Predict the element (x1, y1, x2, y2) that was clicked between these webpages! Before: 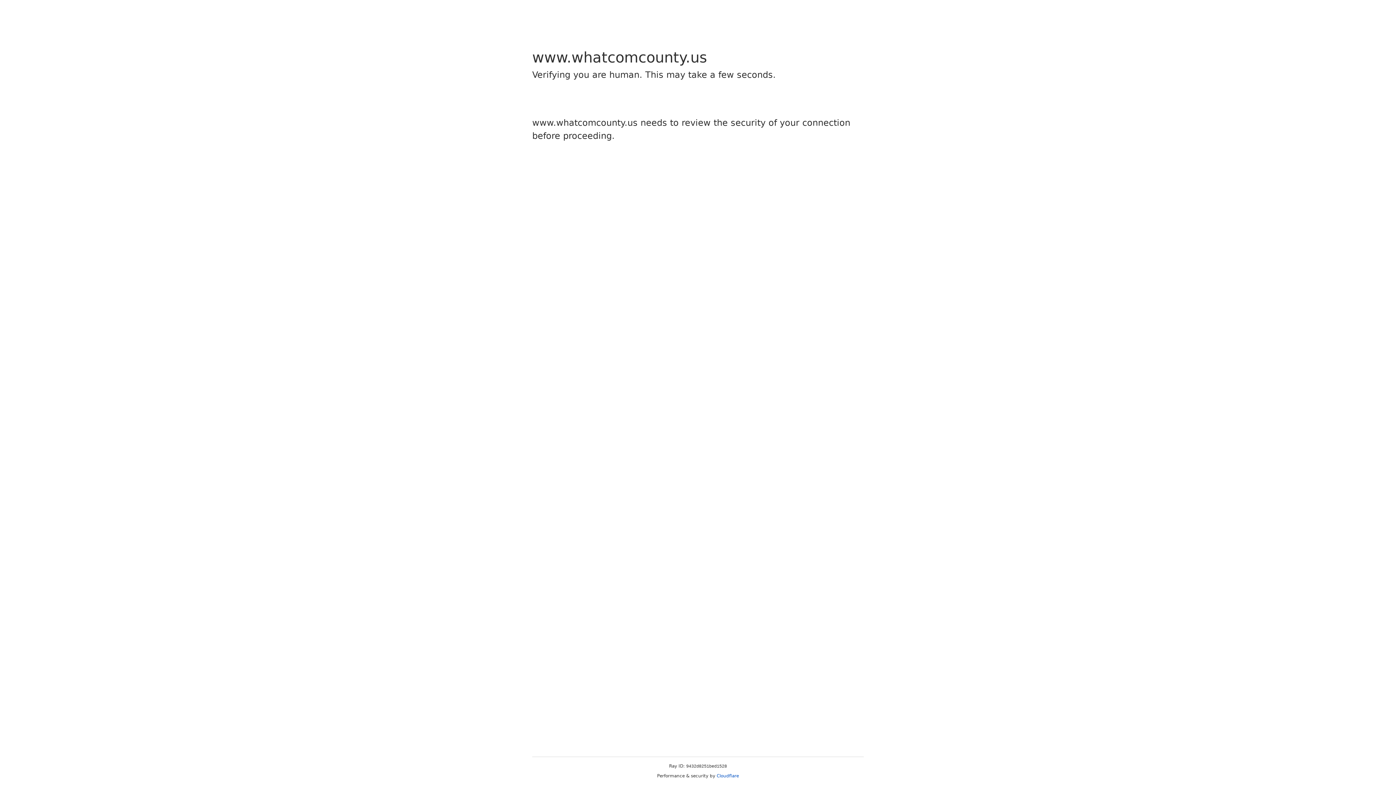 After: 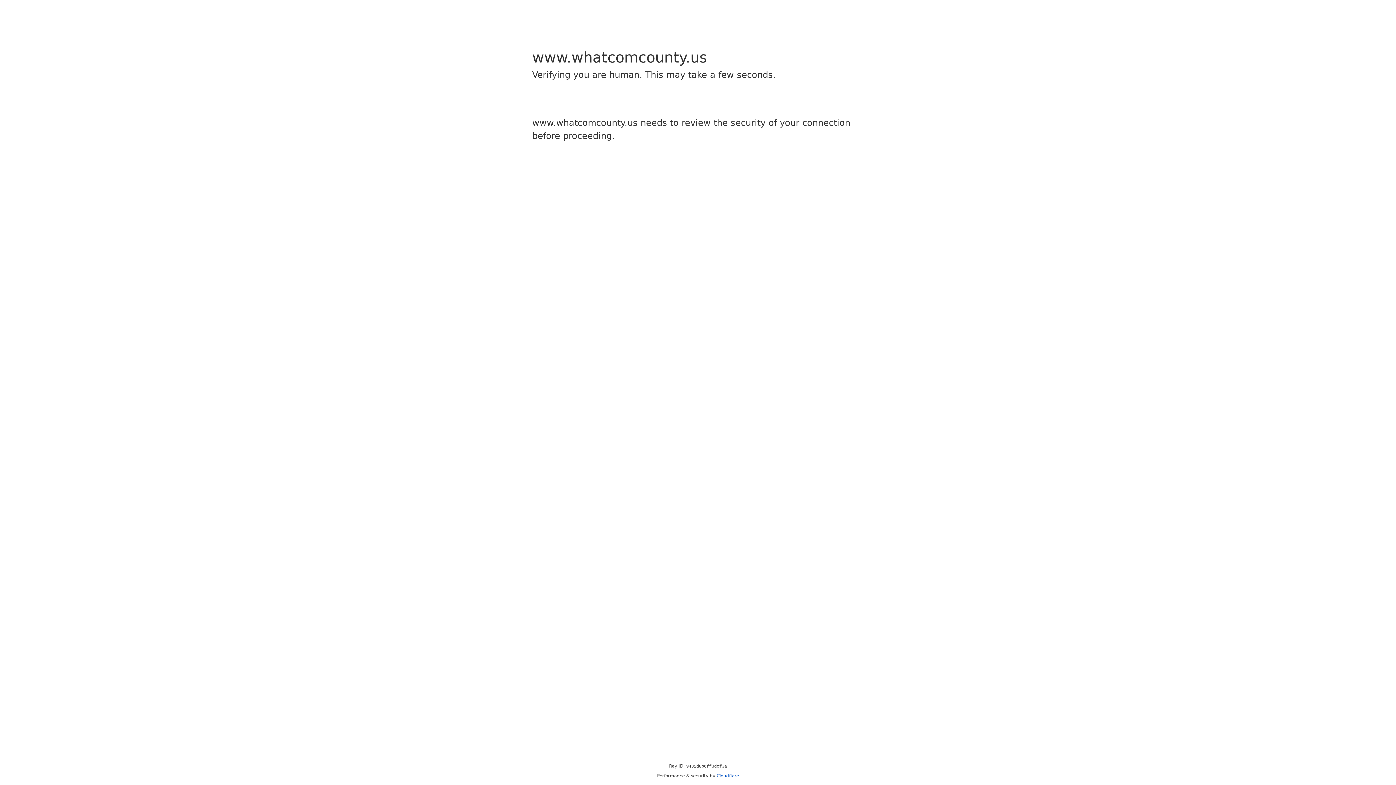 Action: label: Cloudflare bbox: (716, 773, 739, 778)